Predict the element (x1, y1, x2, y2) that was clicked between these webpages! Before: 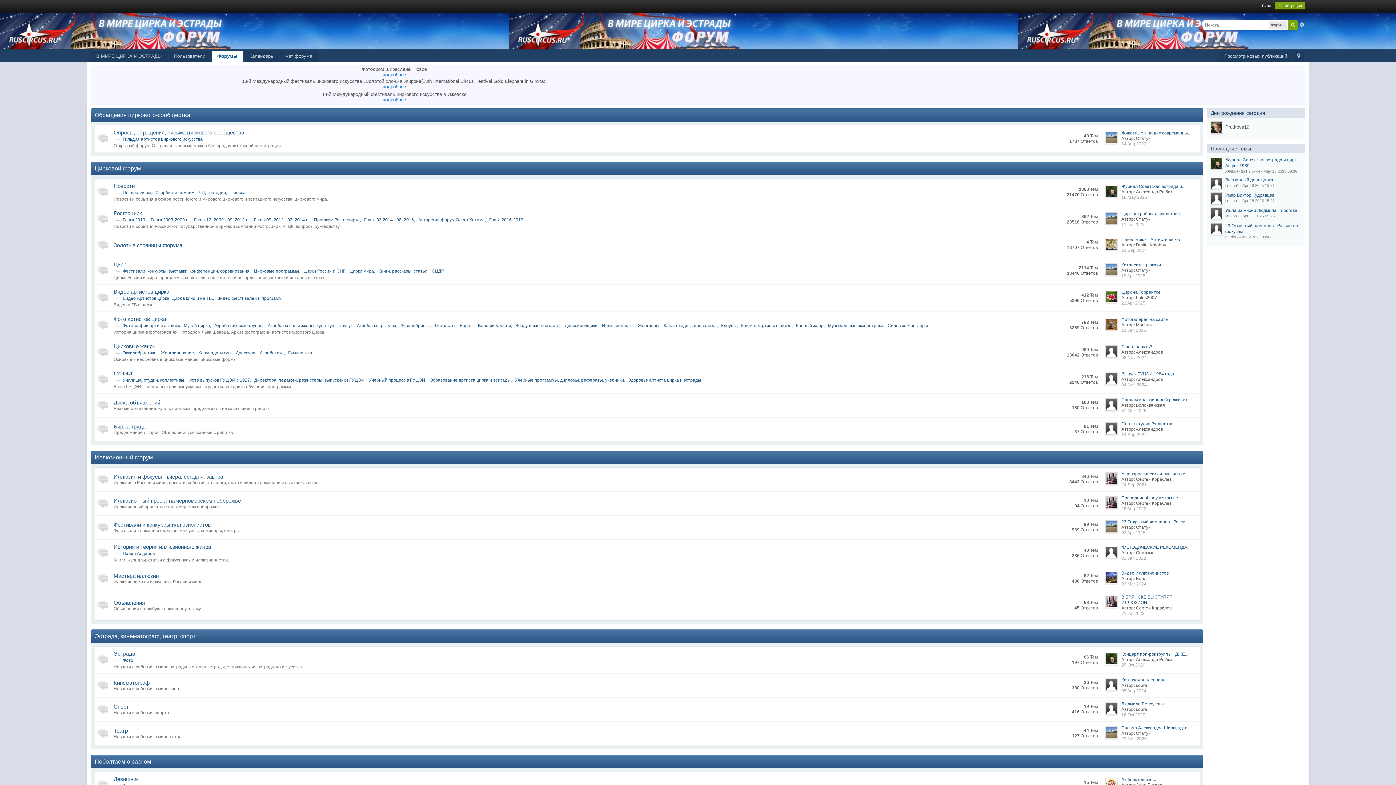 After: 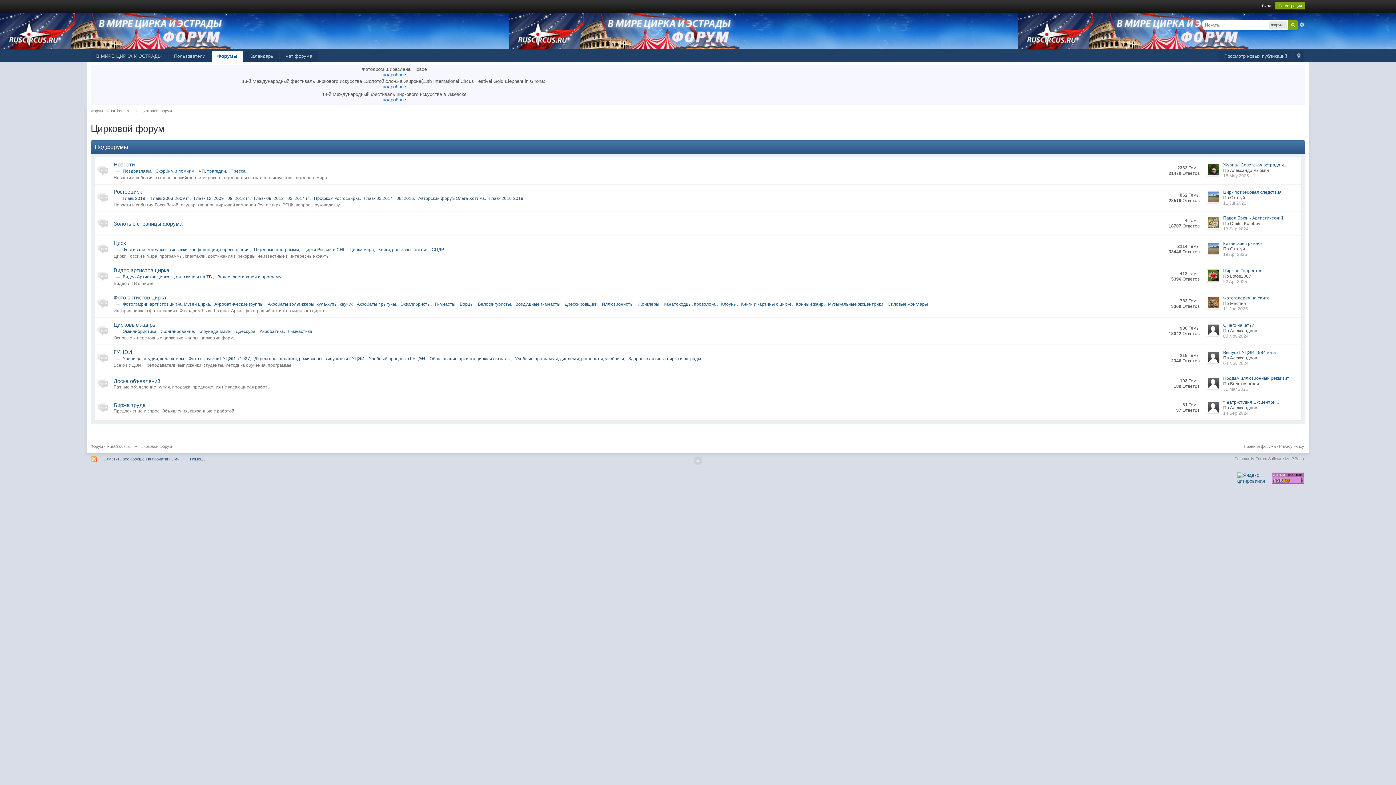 Action: bbox: (94, 165, 140, 171) label: Цирковой форум